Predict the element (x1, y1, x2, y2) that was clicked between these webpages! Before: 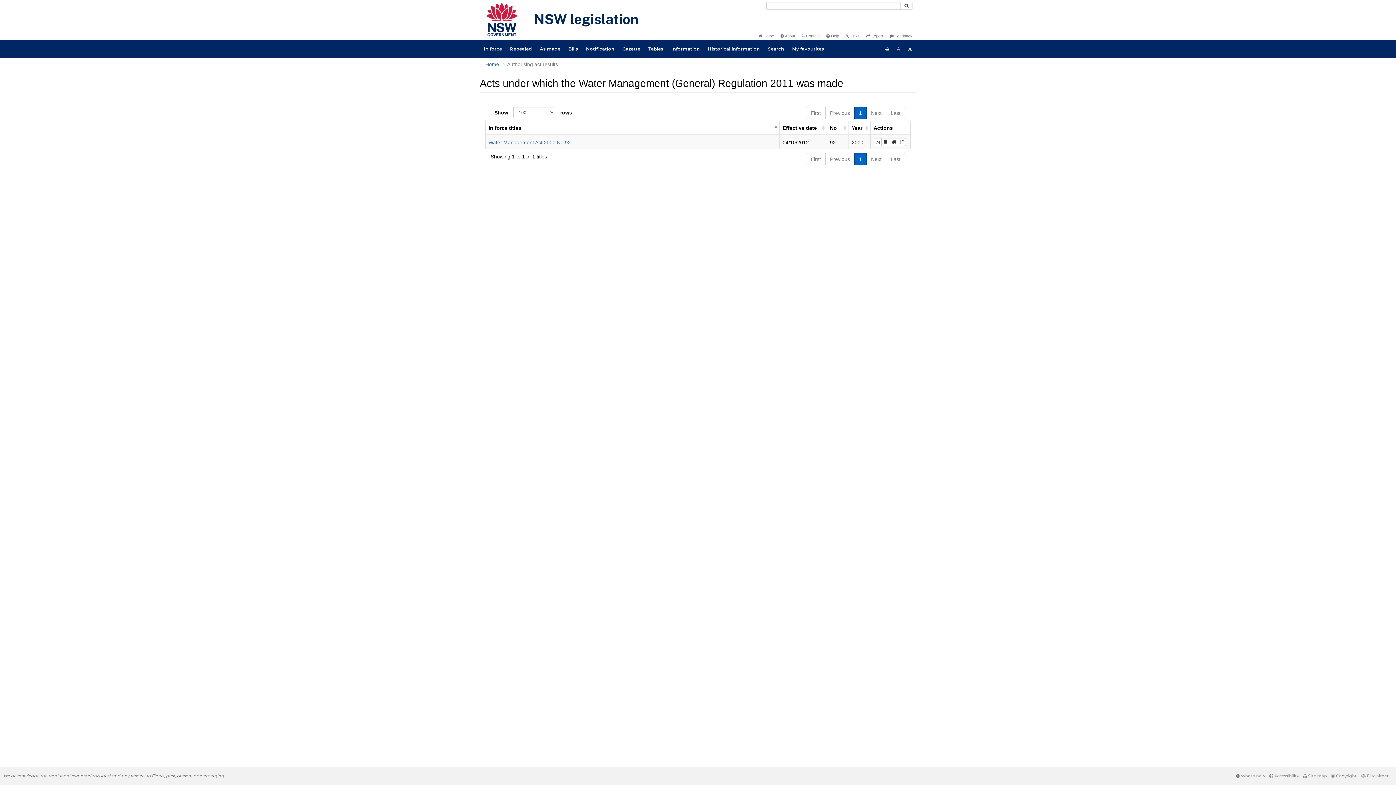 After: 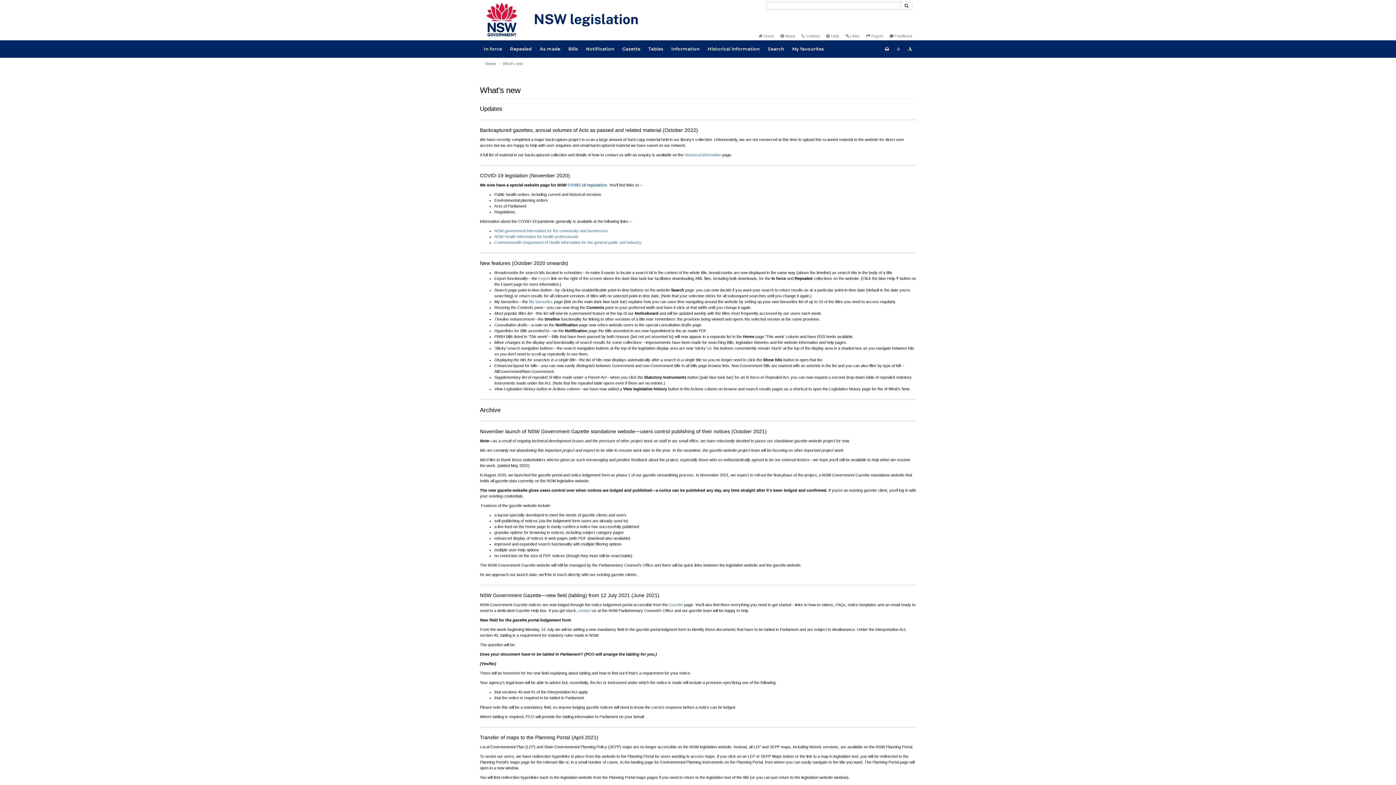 Action: label:  What's new bbox: (1236, 773, 1265, 778)